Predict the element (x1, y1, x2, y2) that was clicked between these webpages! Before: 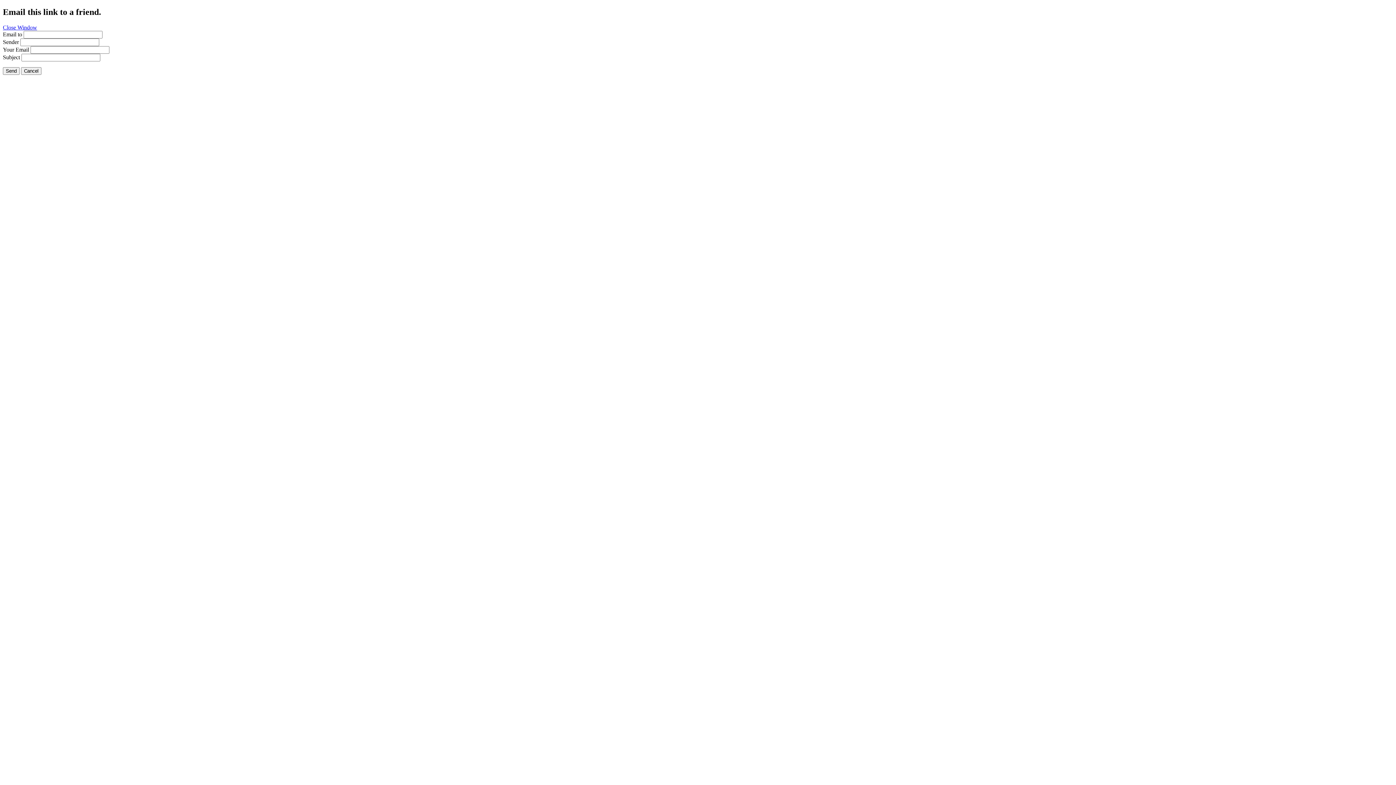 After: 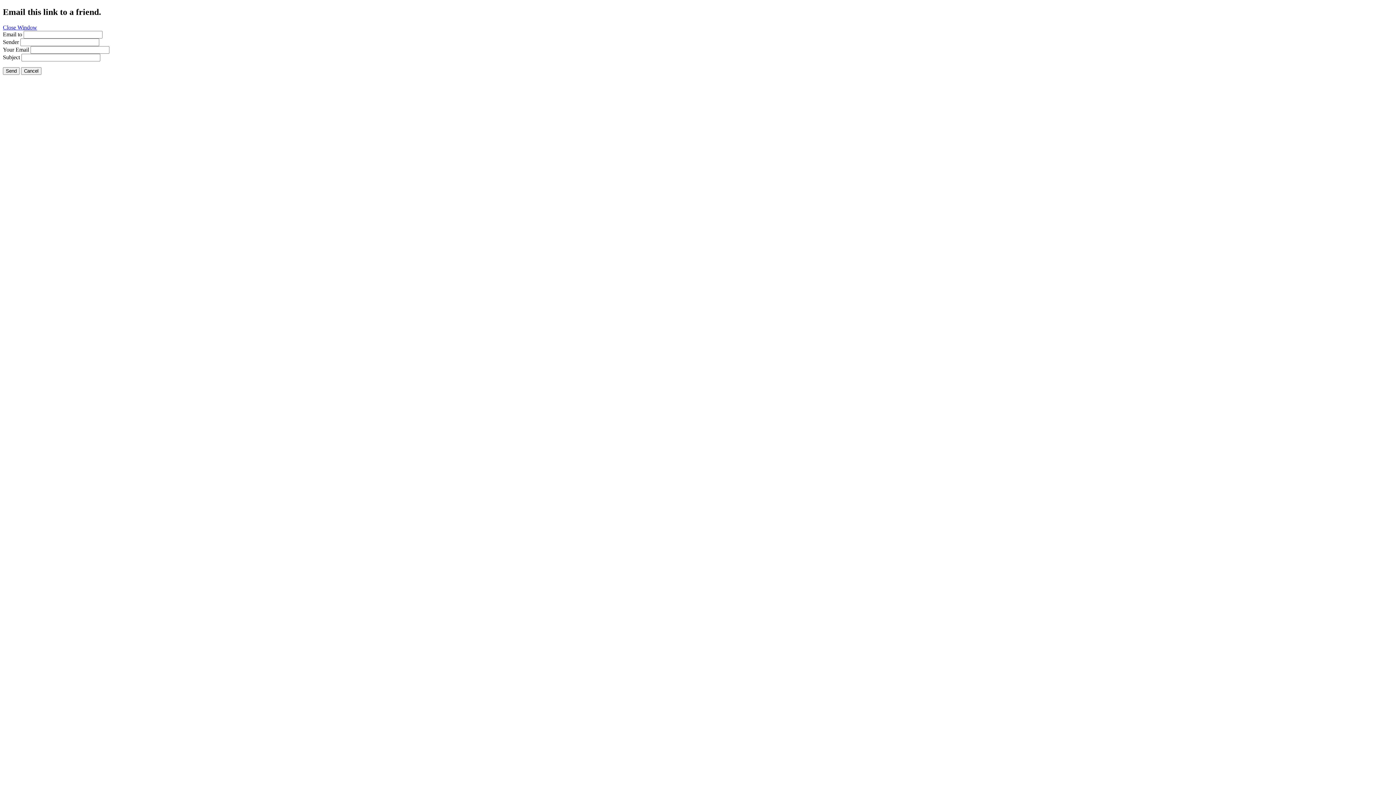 Action: bbox: (2, 24, 37, 30) label: Close Window